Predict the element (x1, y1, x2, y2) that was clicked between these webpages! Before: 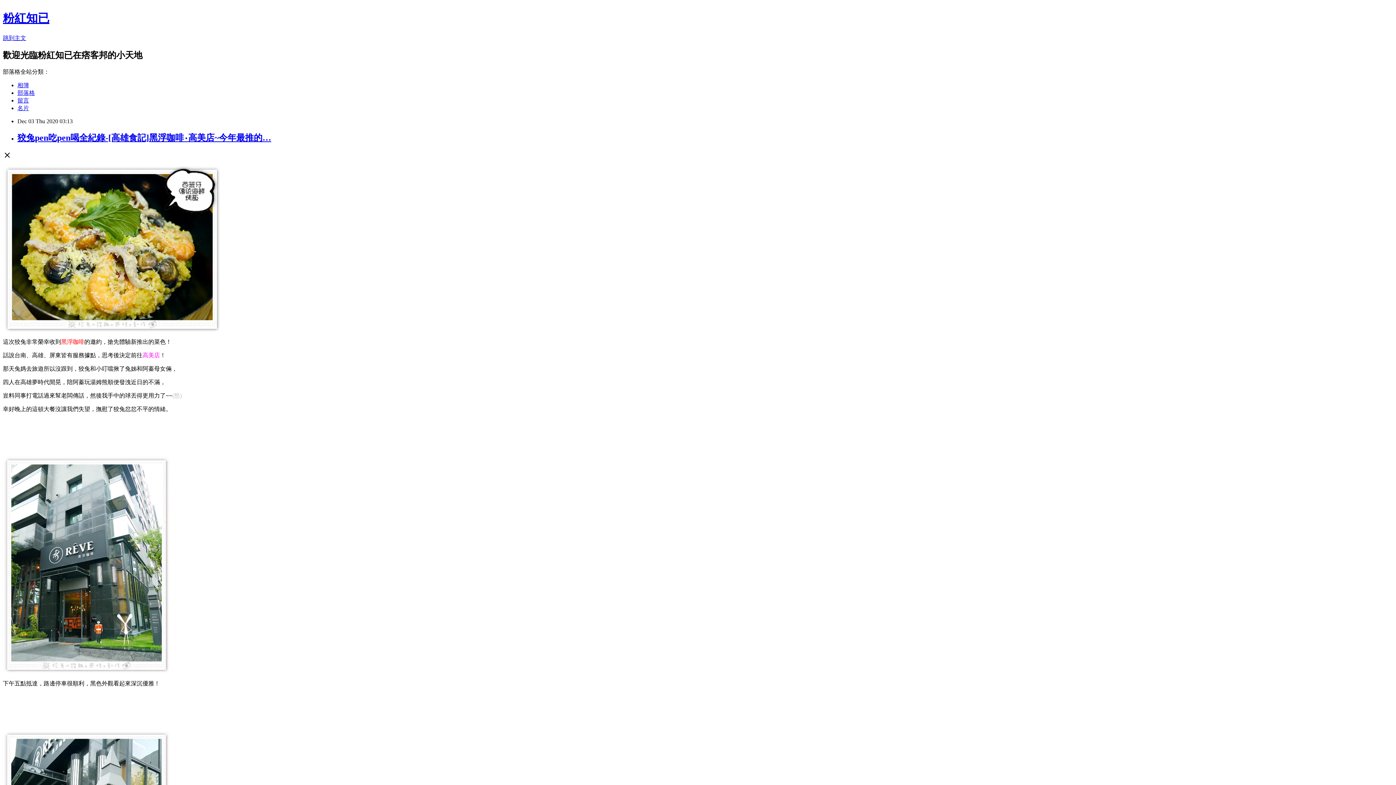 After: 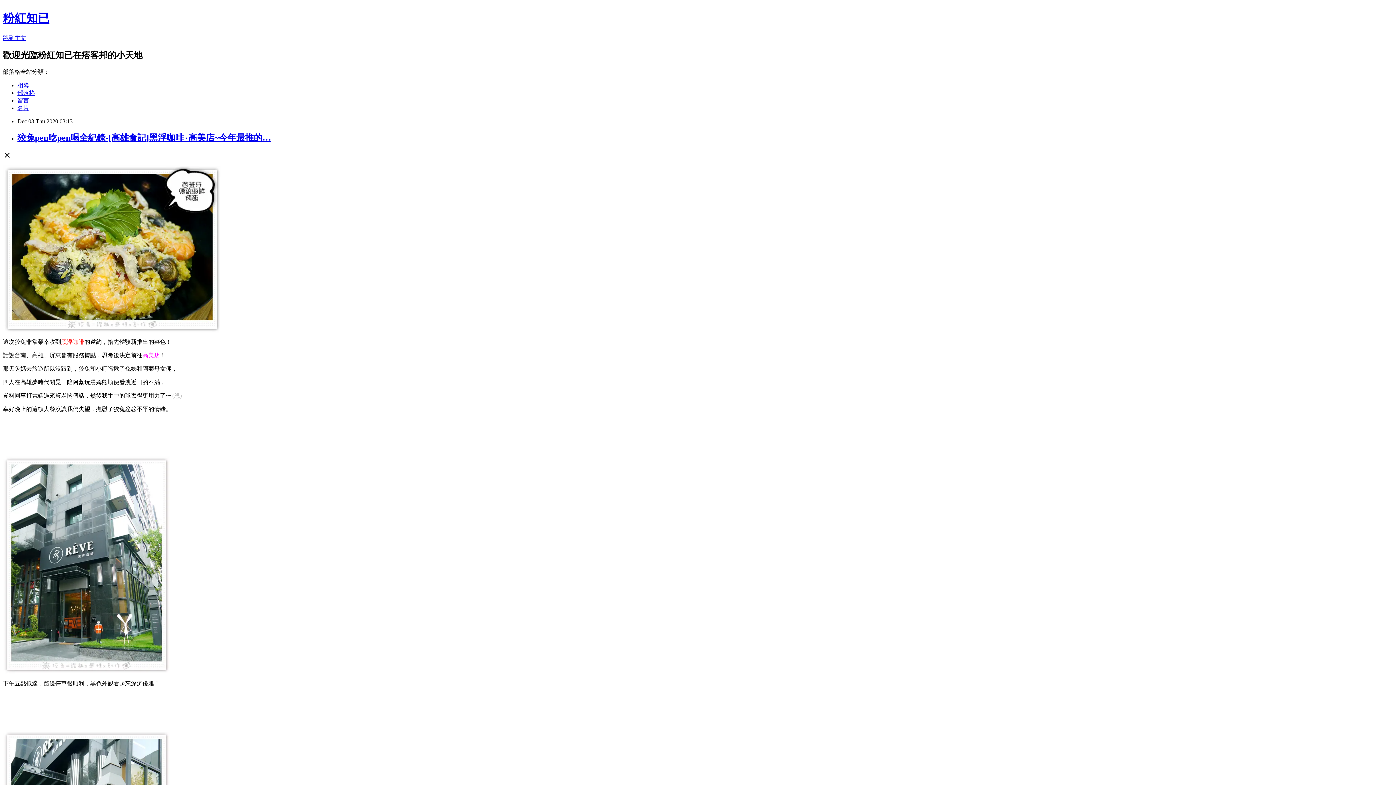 Action: label: 留言 bbox: (17, 97, 29, 103)